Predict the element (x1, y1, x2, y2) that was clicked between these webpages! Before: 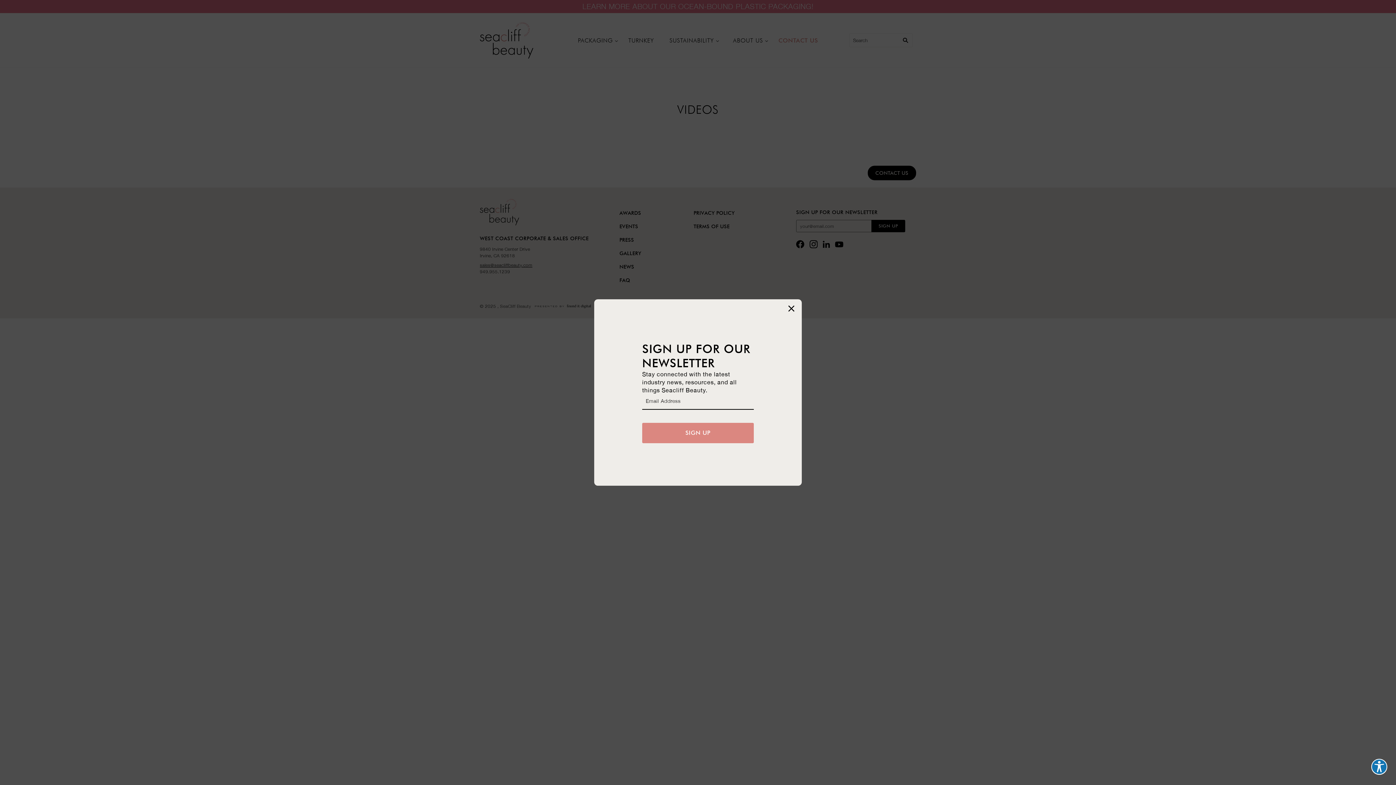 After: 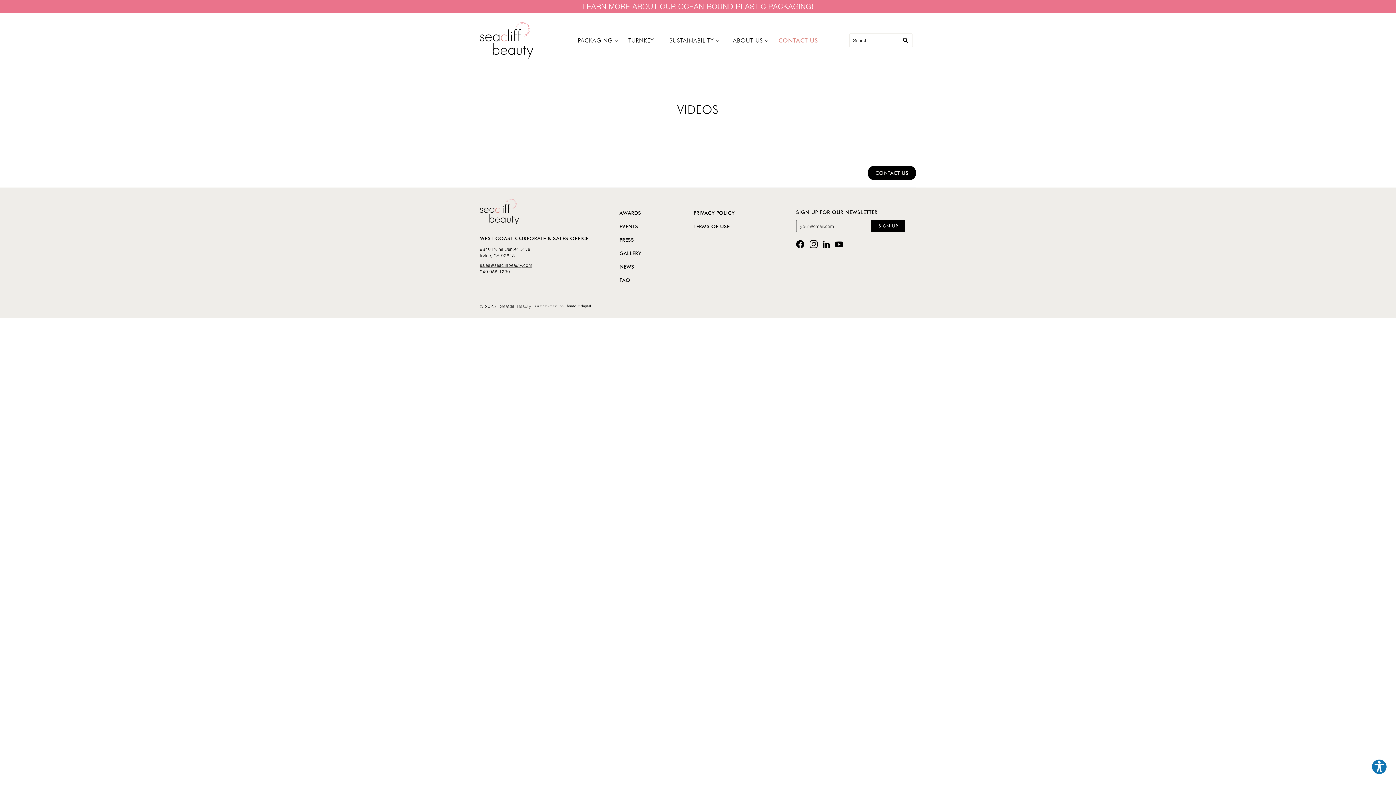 Action: bbox: (786, 304, 796, 315)